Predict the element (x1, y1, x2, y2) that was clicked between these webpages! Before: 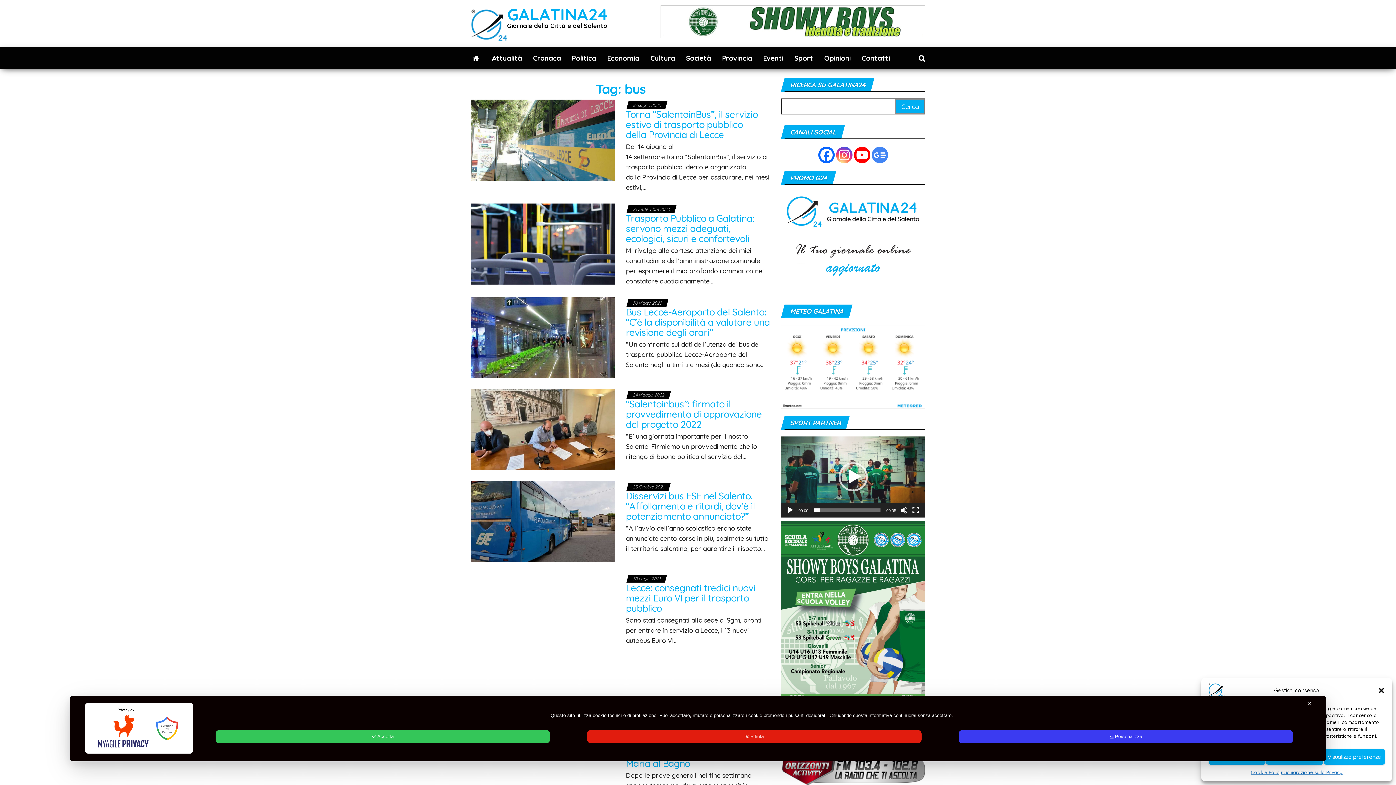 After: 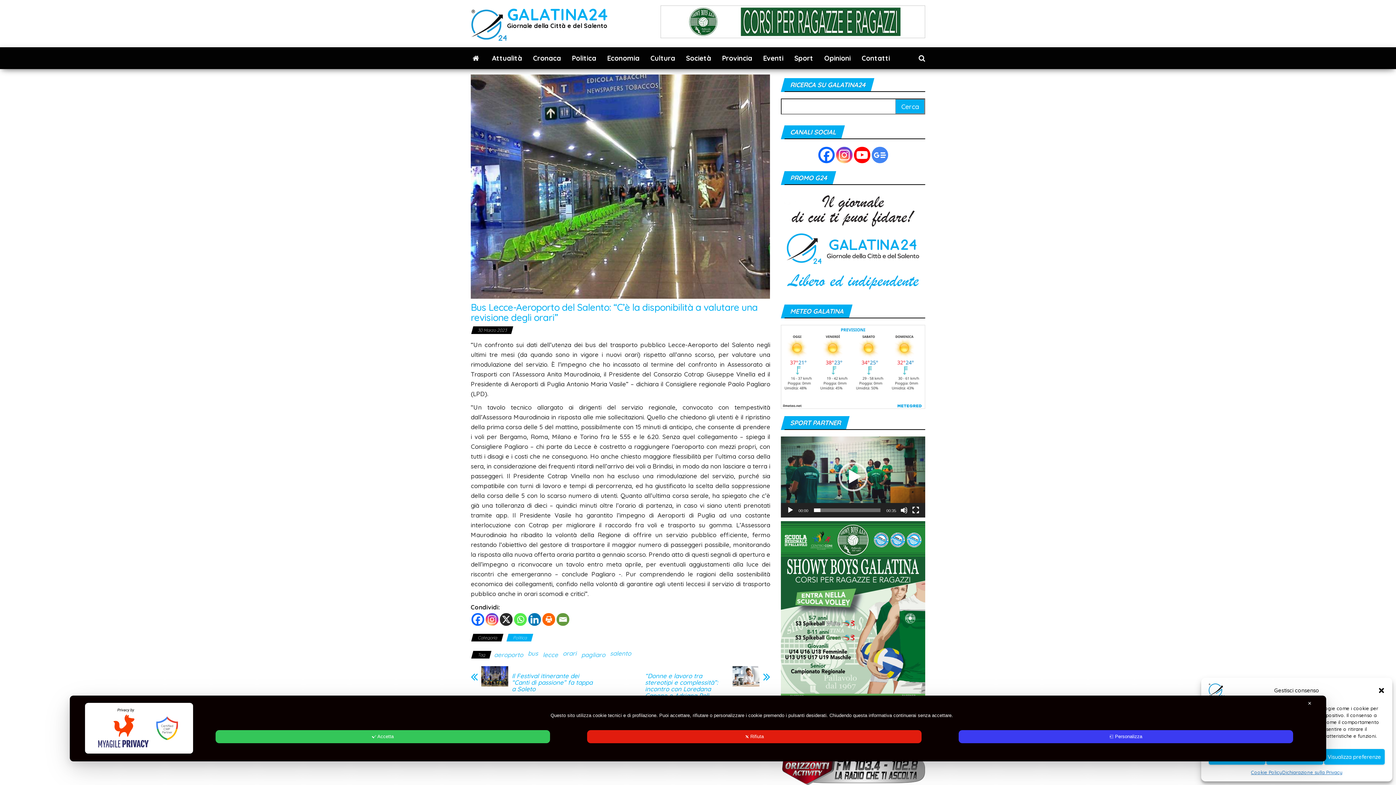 Action: bbox: (470, 333, 615, 341)